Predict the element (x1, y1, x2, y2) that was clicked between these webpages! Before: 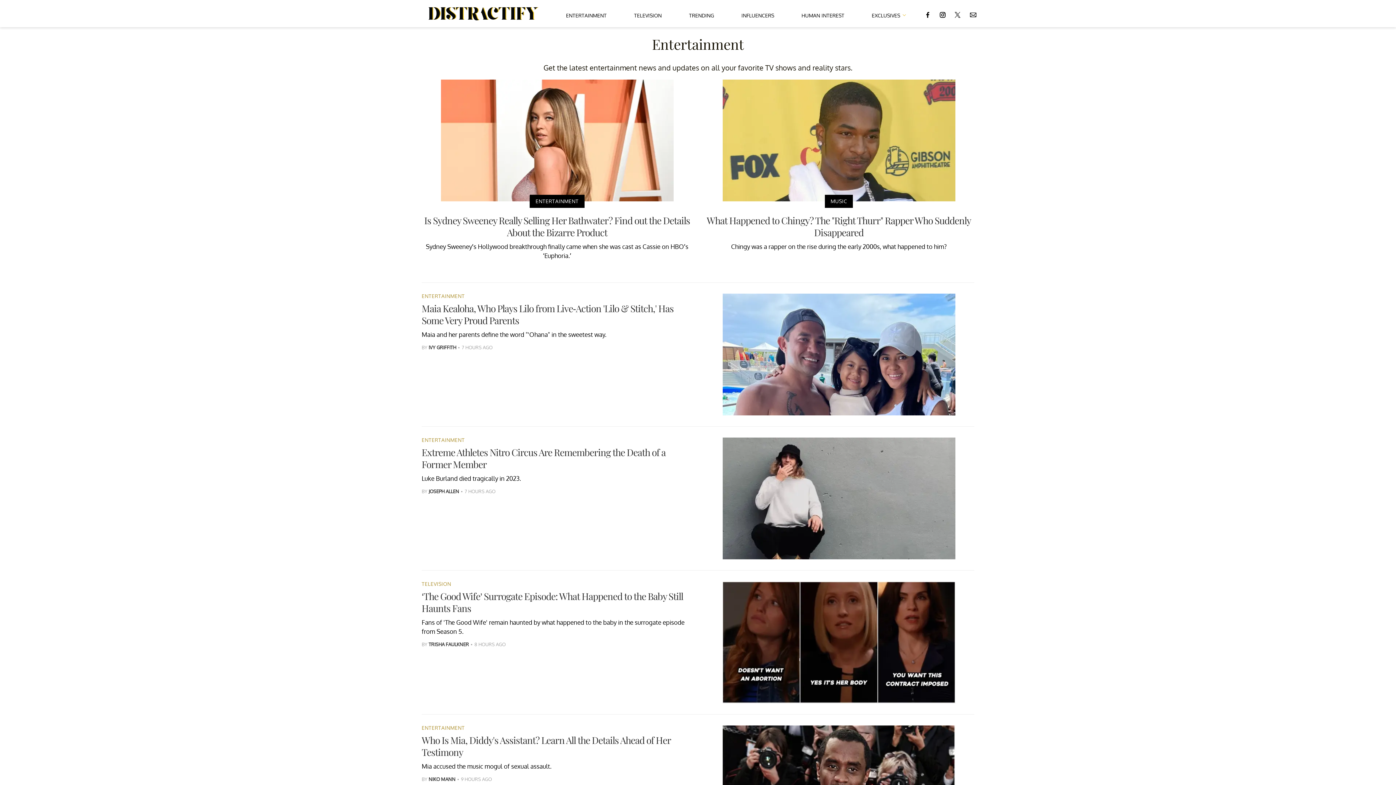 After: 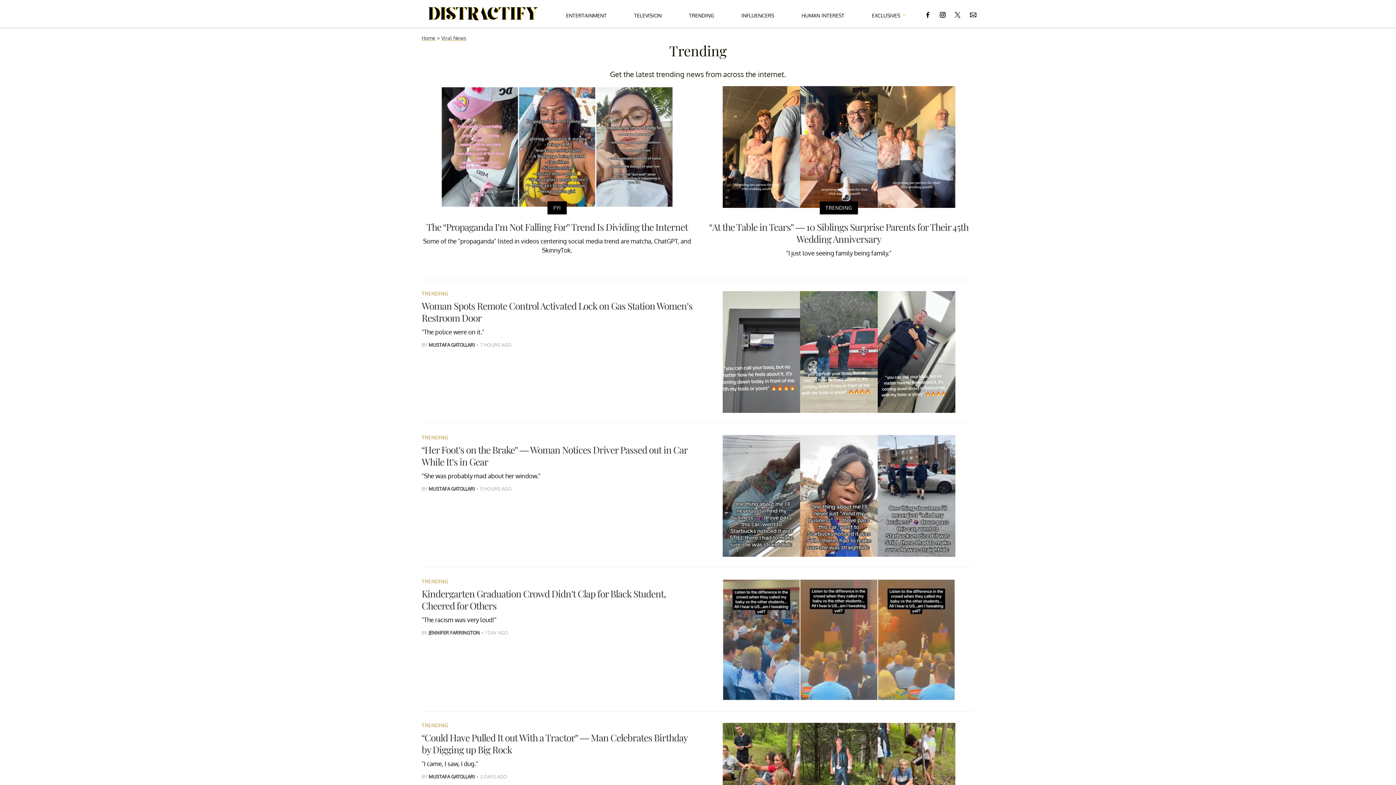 Action: bbox: (689, 5, 714, 22) label: TRENDING